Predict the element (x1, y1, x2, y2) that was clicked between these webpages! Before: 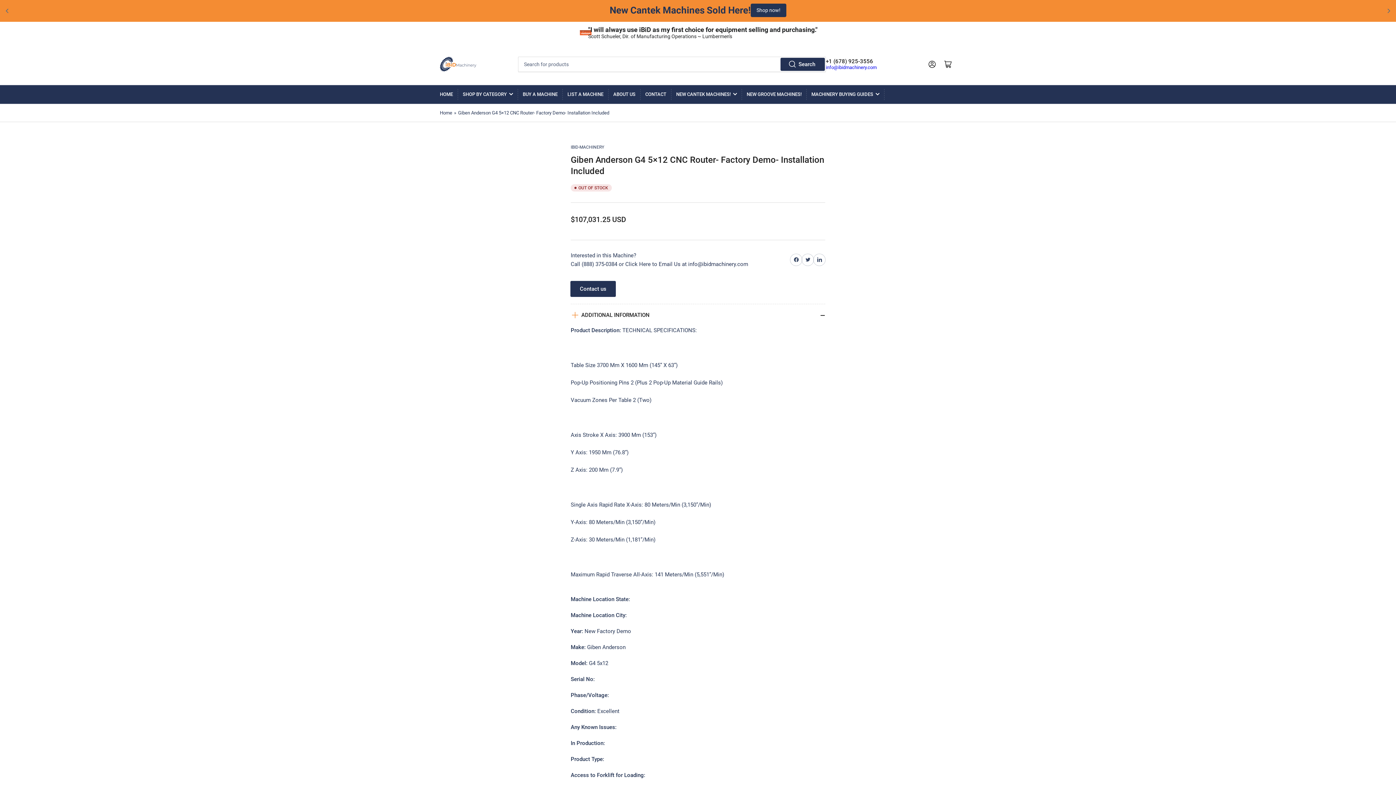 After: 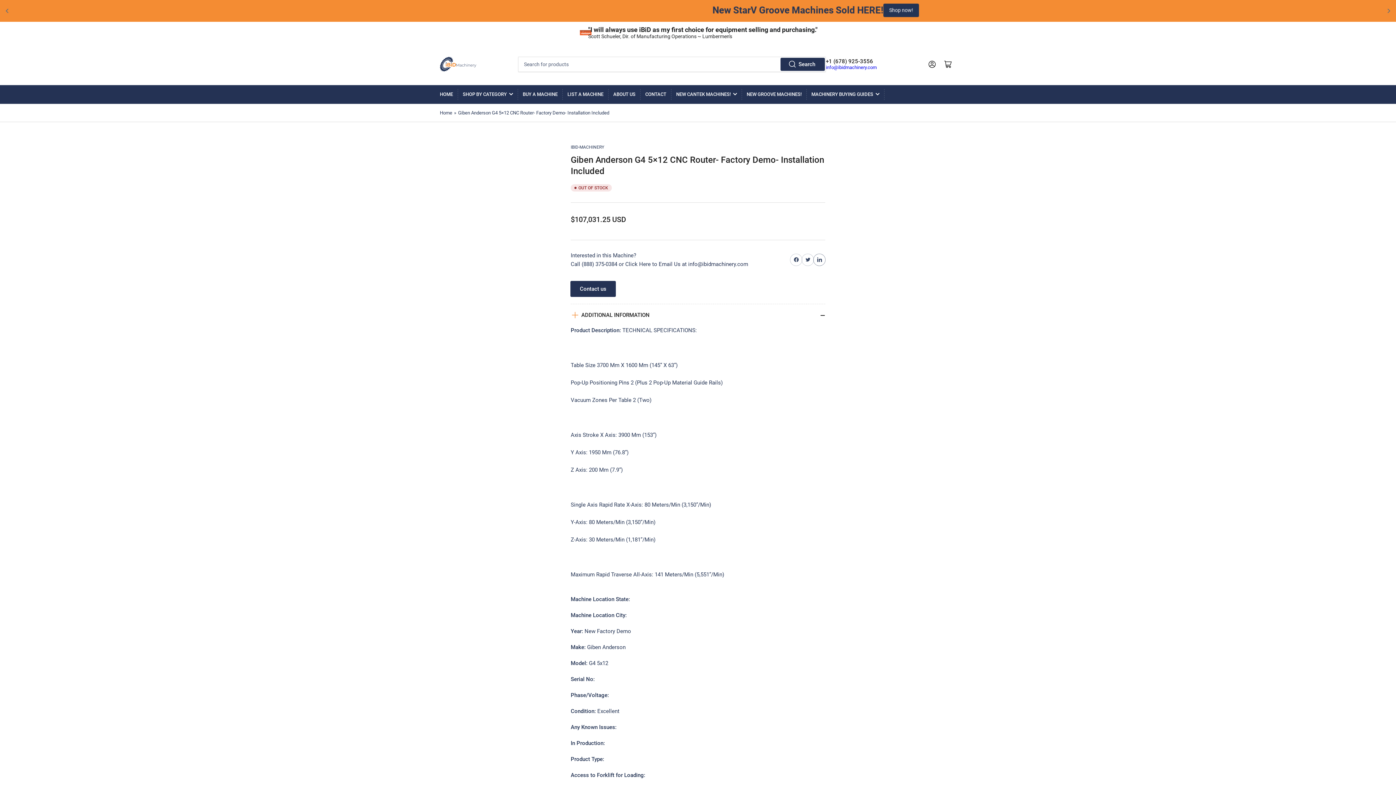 Action: bbox: (813, 254, 825, 265) label: Share on Pinterest